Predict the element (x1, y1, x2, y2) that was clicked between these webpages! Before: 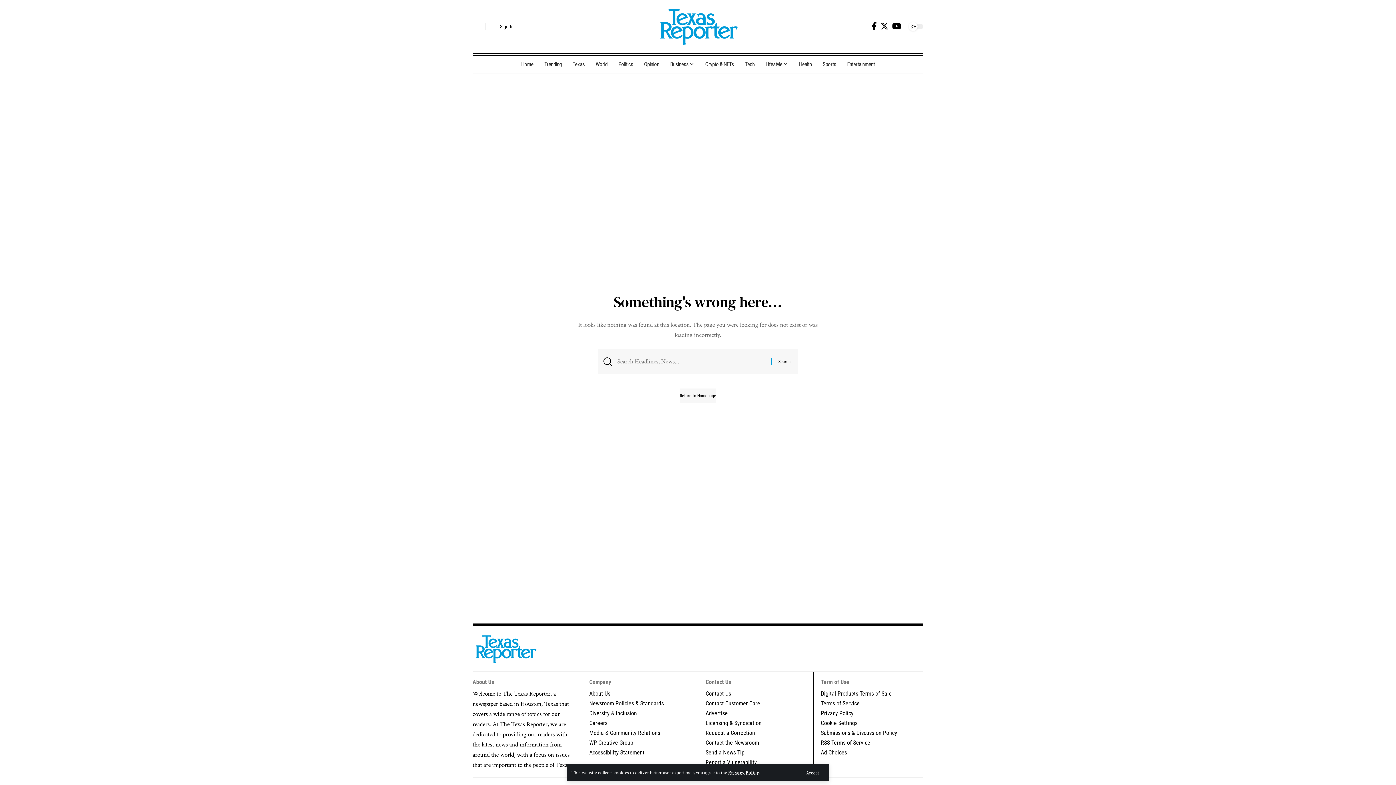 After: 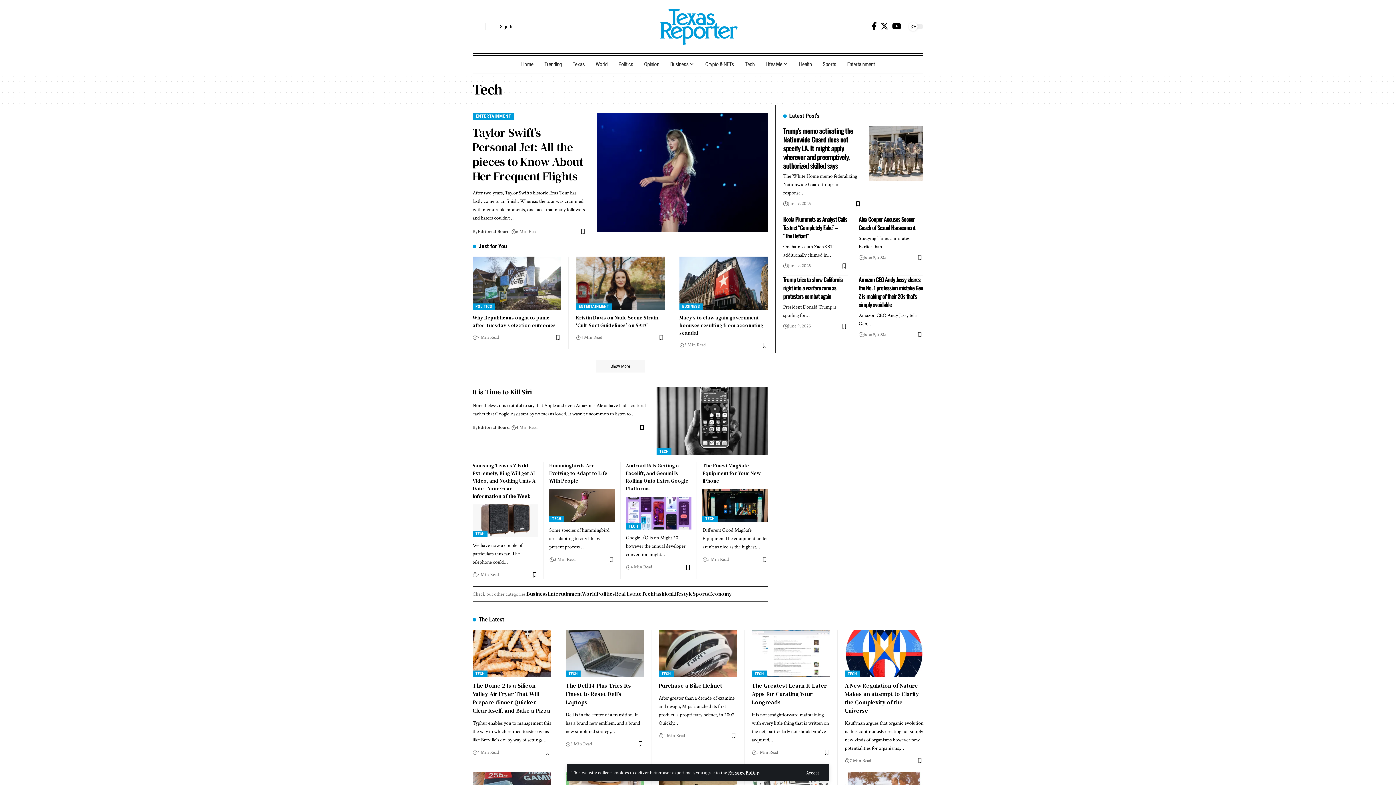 Action: bbox: (739, 55, 760, 73) label: Tech